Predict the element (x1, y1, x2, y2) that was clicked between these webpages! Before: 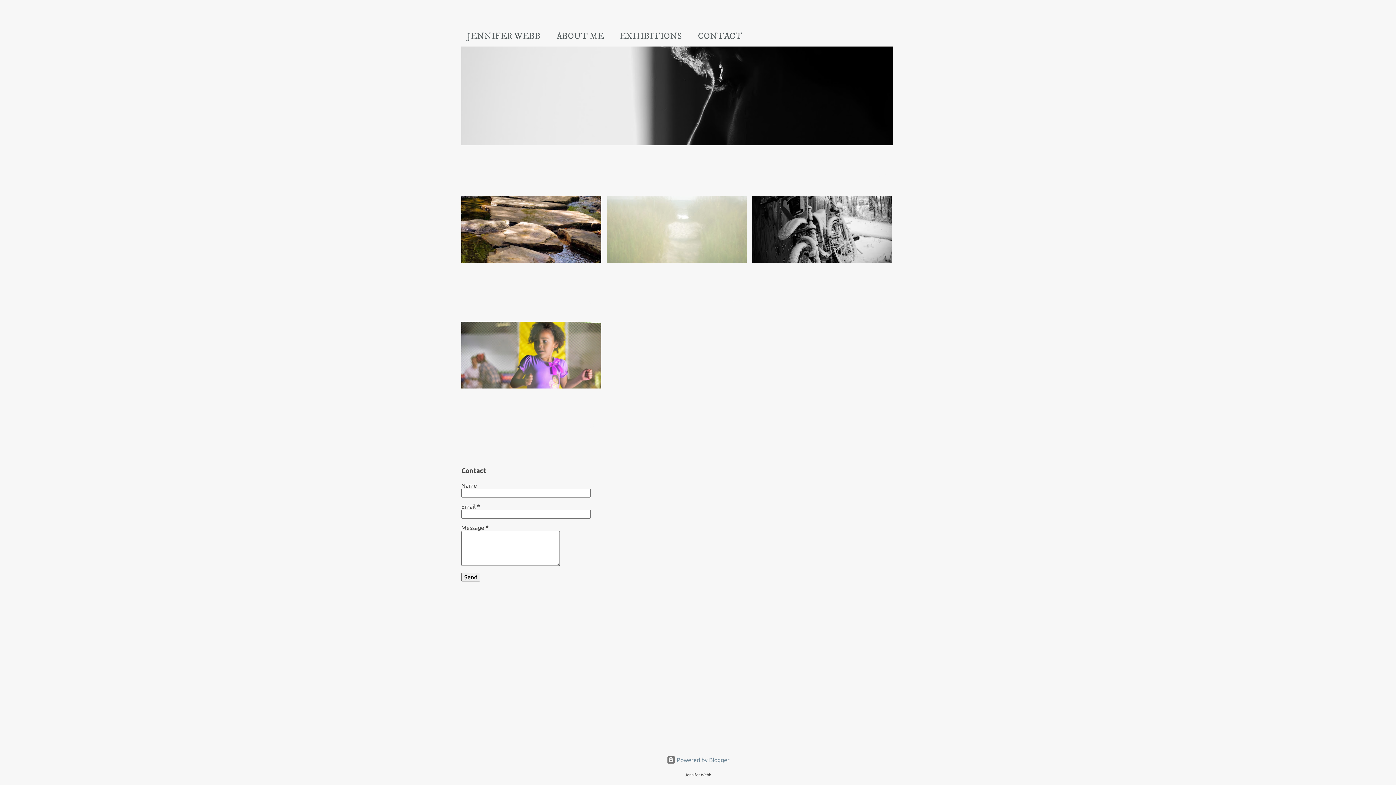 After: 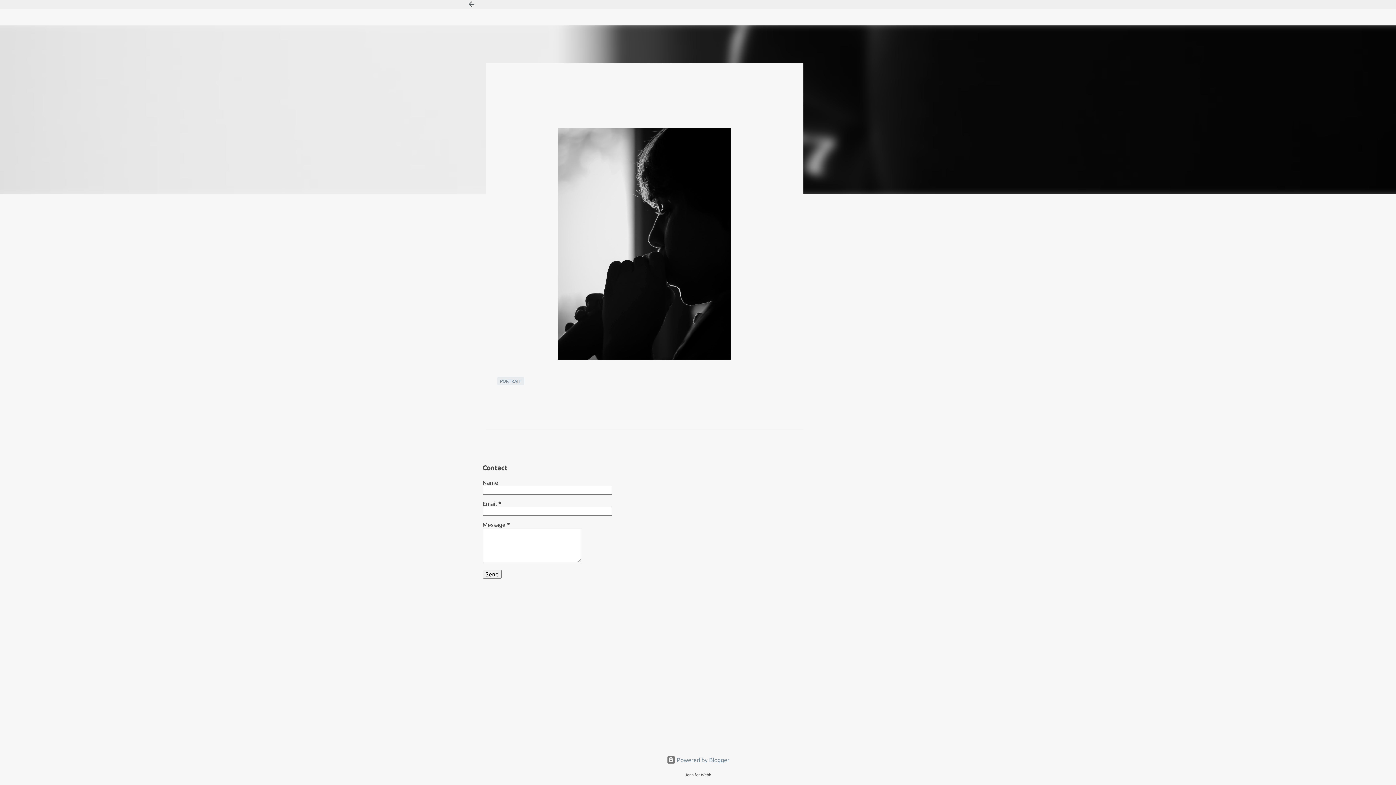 Action: bbox: (461, 46, 893, 270)